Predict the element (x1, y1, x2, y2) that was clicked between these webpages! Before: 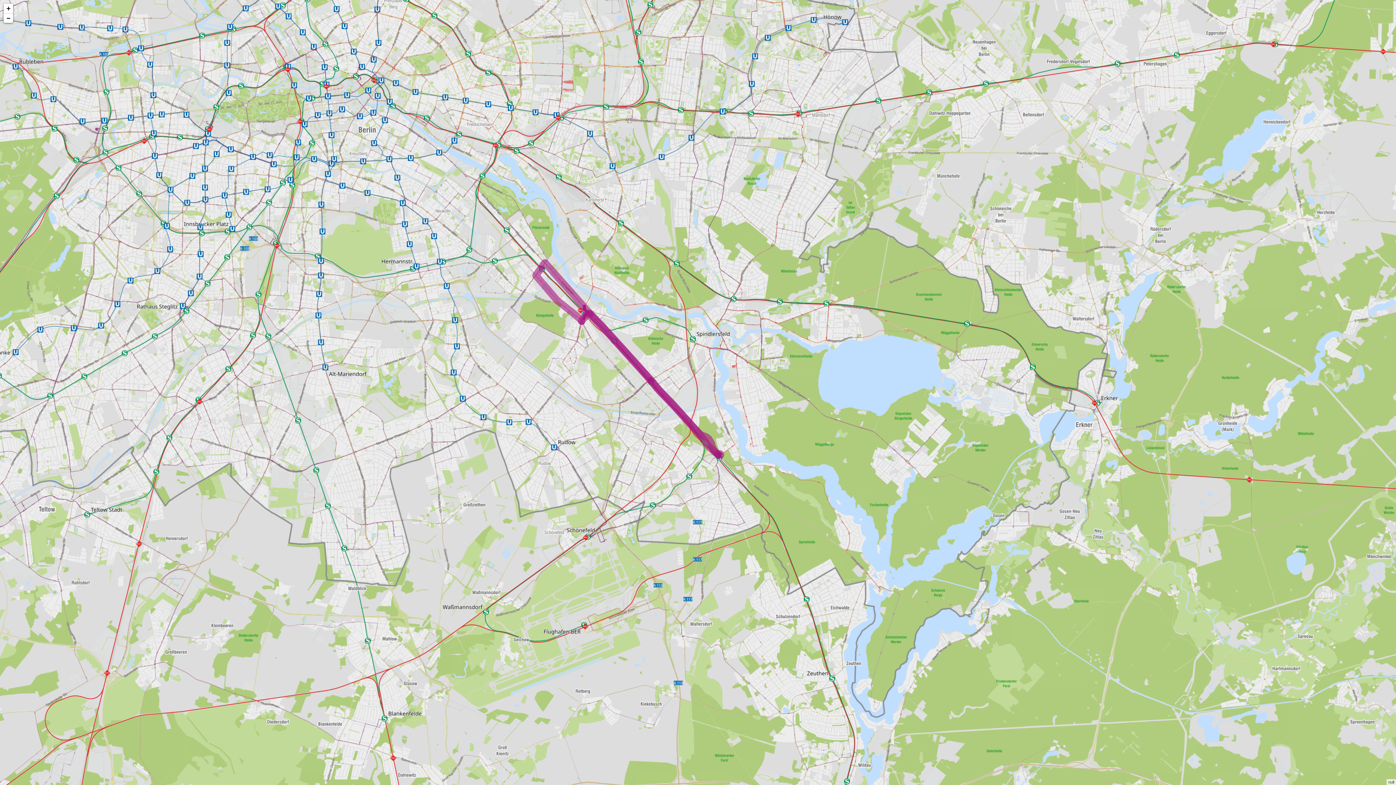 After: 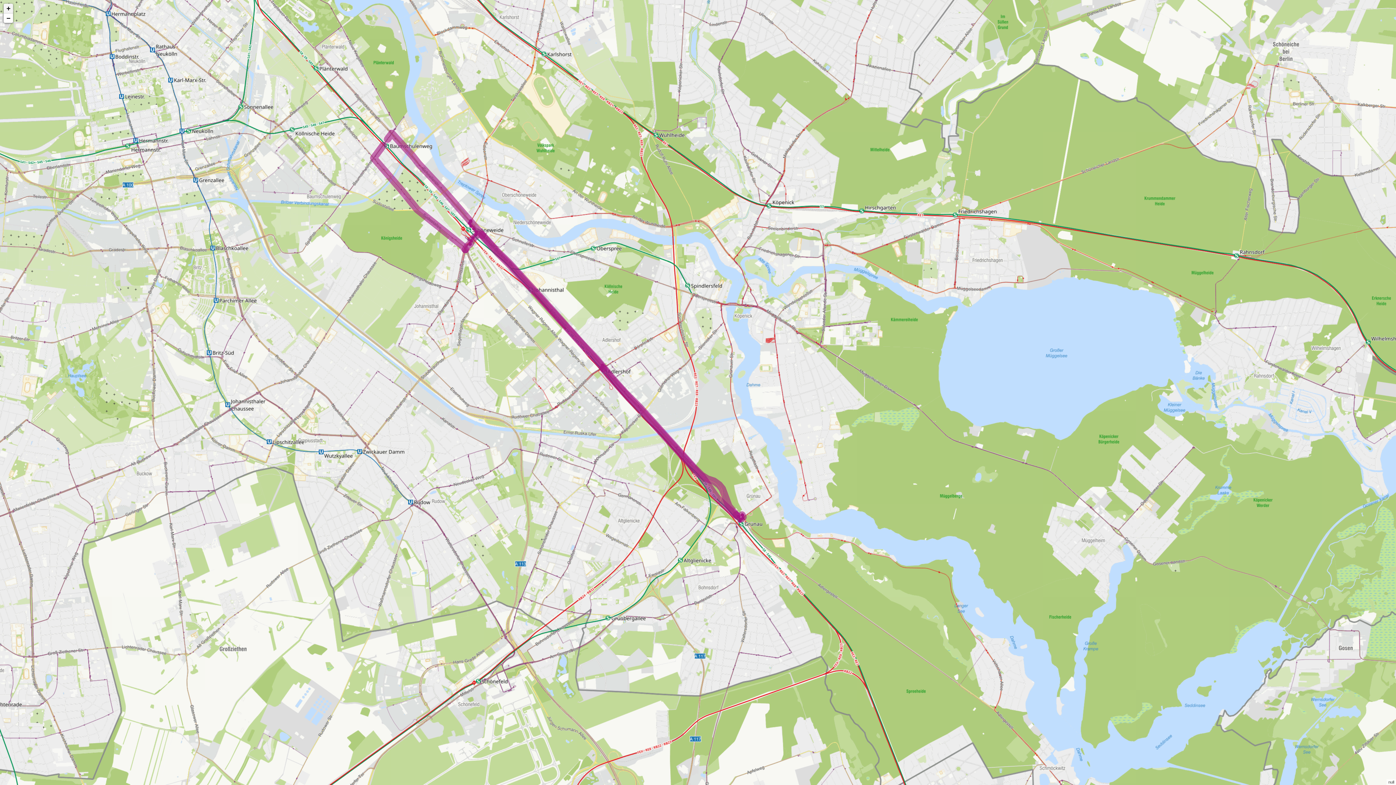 Action: label: Zoom in bbox: (3, 3, 13, 13)